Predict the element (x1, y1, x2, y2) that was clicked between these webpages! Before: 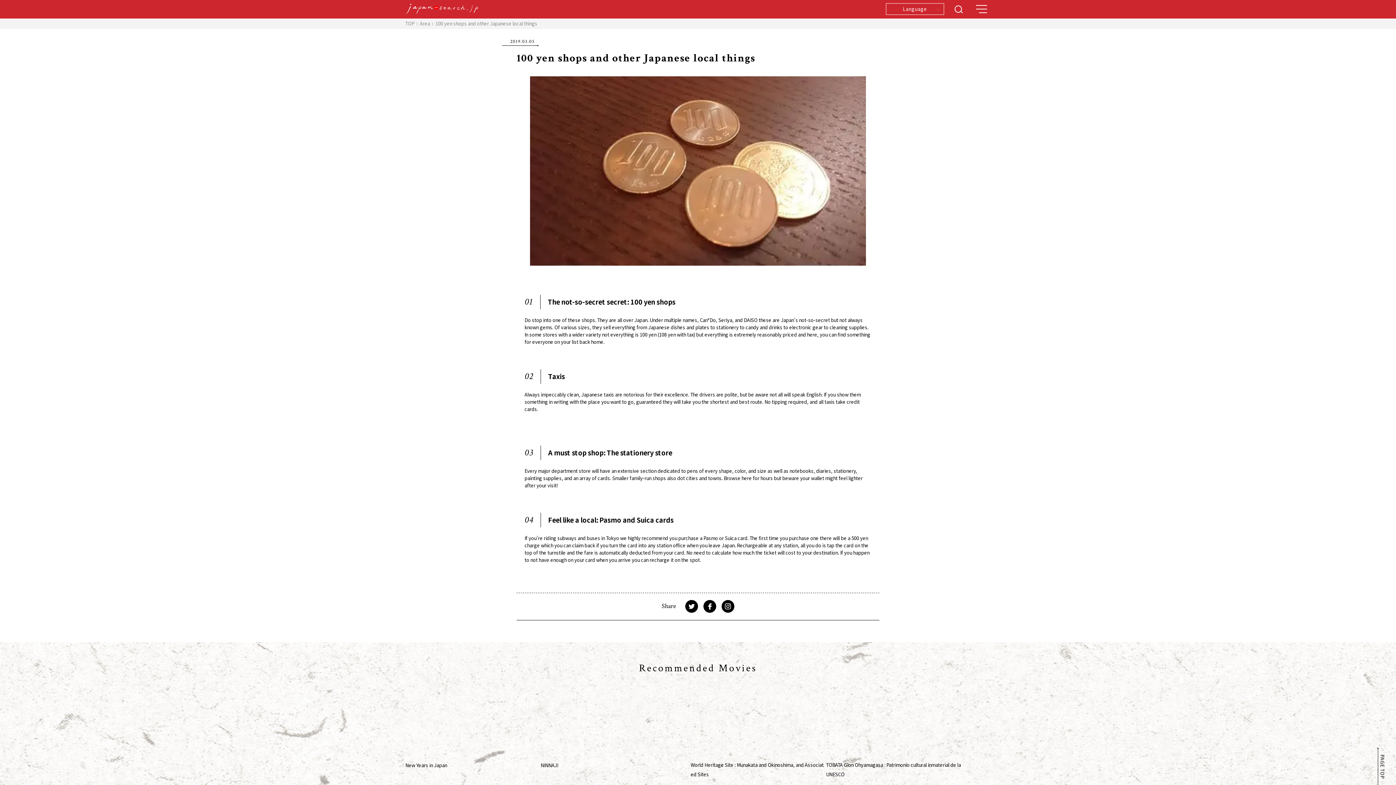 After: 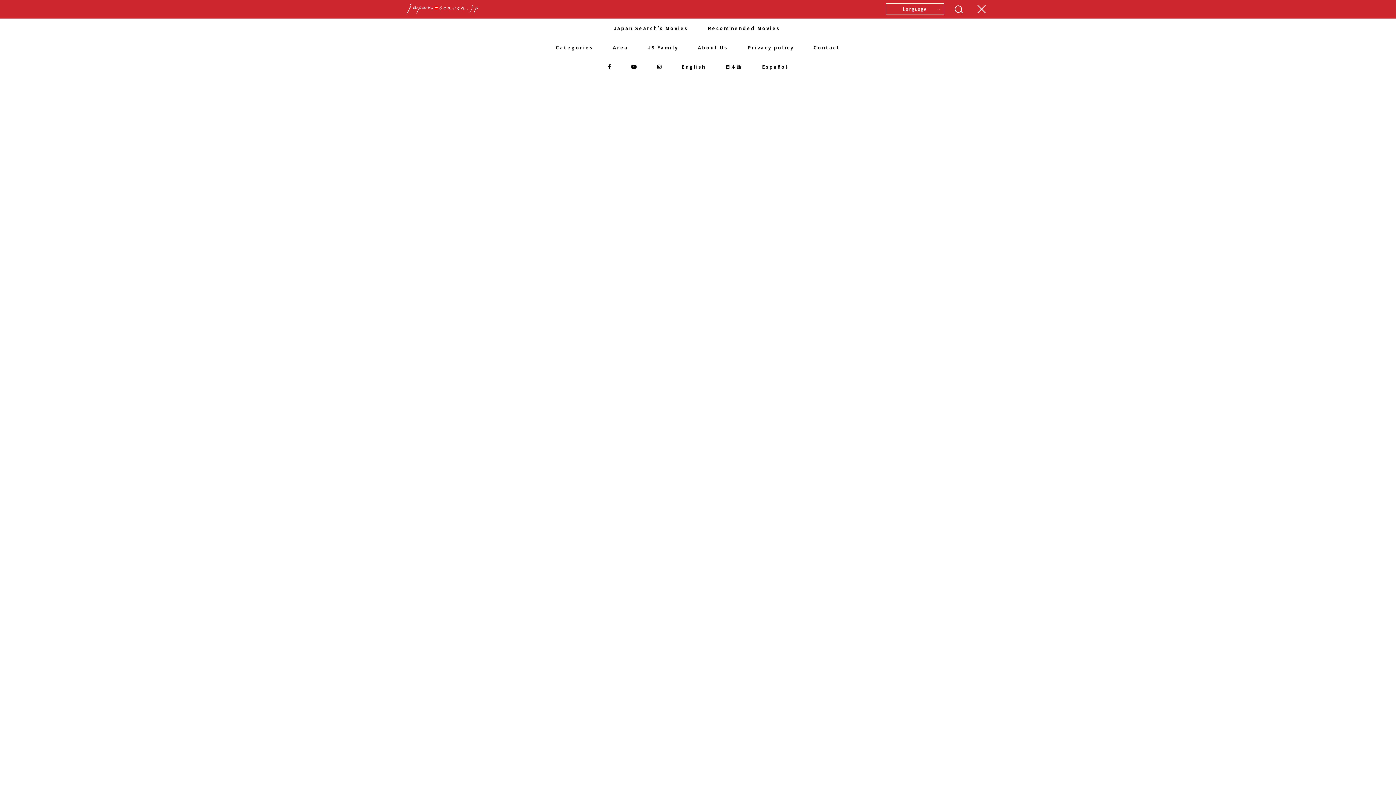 Action: bbox: (972, 0, 990, 18)